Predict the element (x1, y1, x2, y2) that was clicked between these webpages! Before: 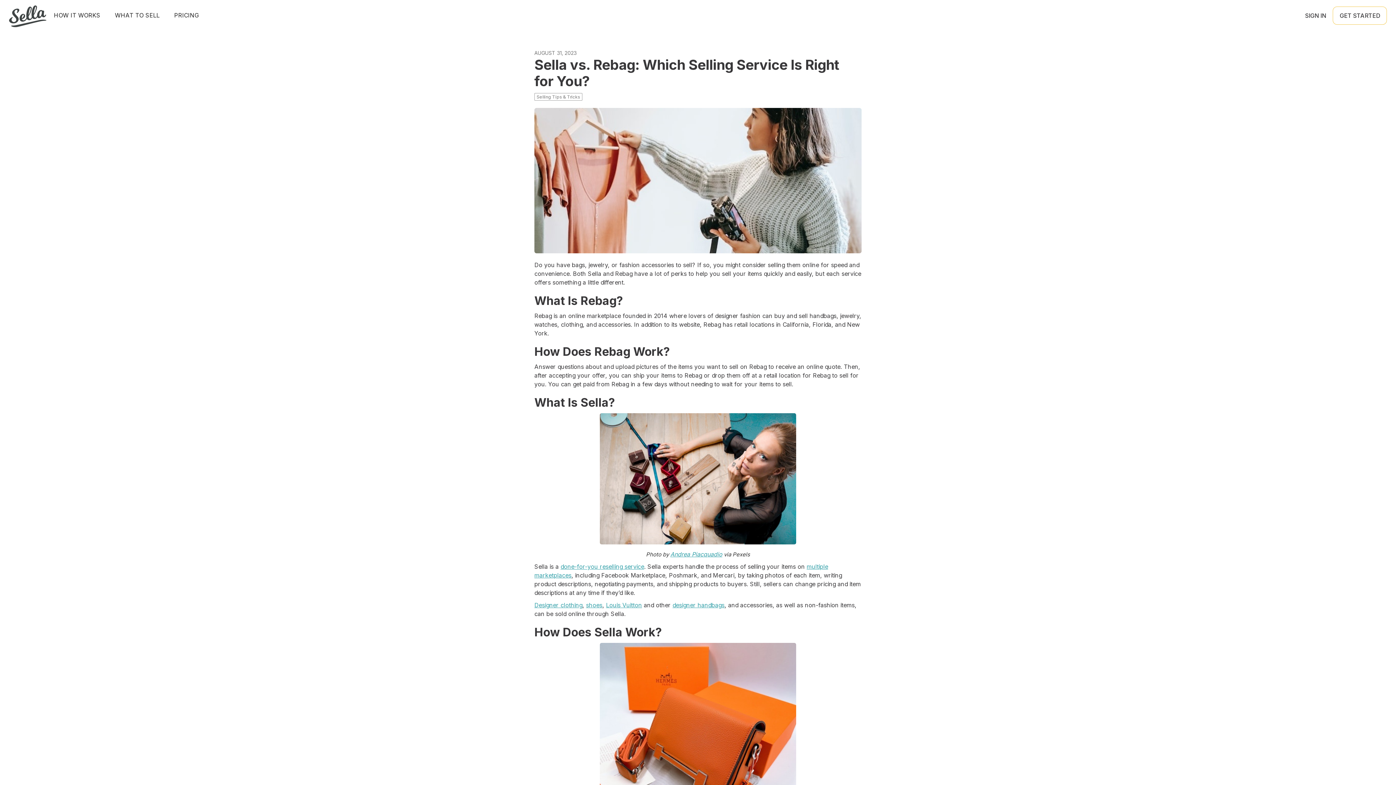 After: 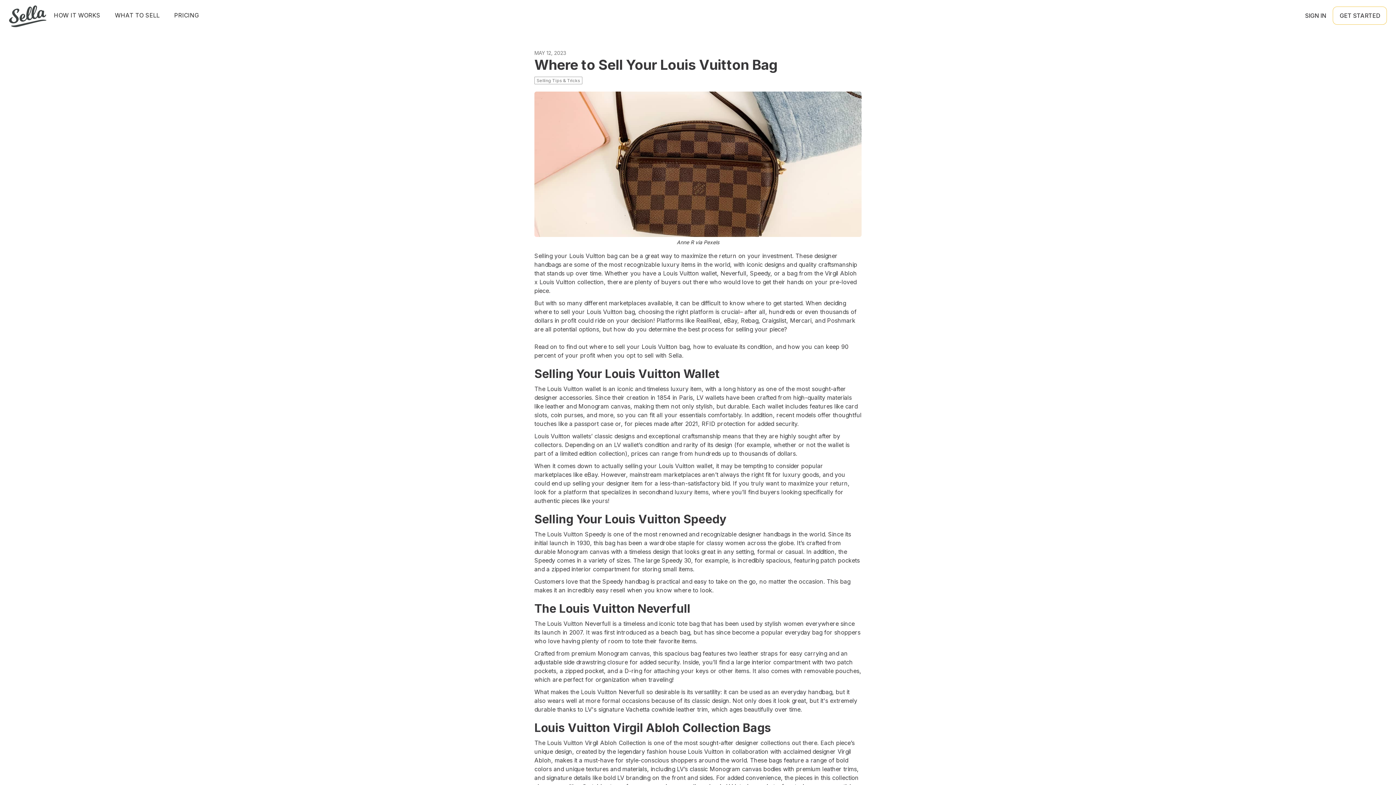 Action: bbox: (606, 601, 642, 609) label: Louis Vuitton